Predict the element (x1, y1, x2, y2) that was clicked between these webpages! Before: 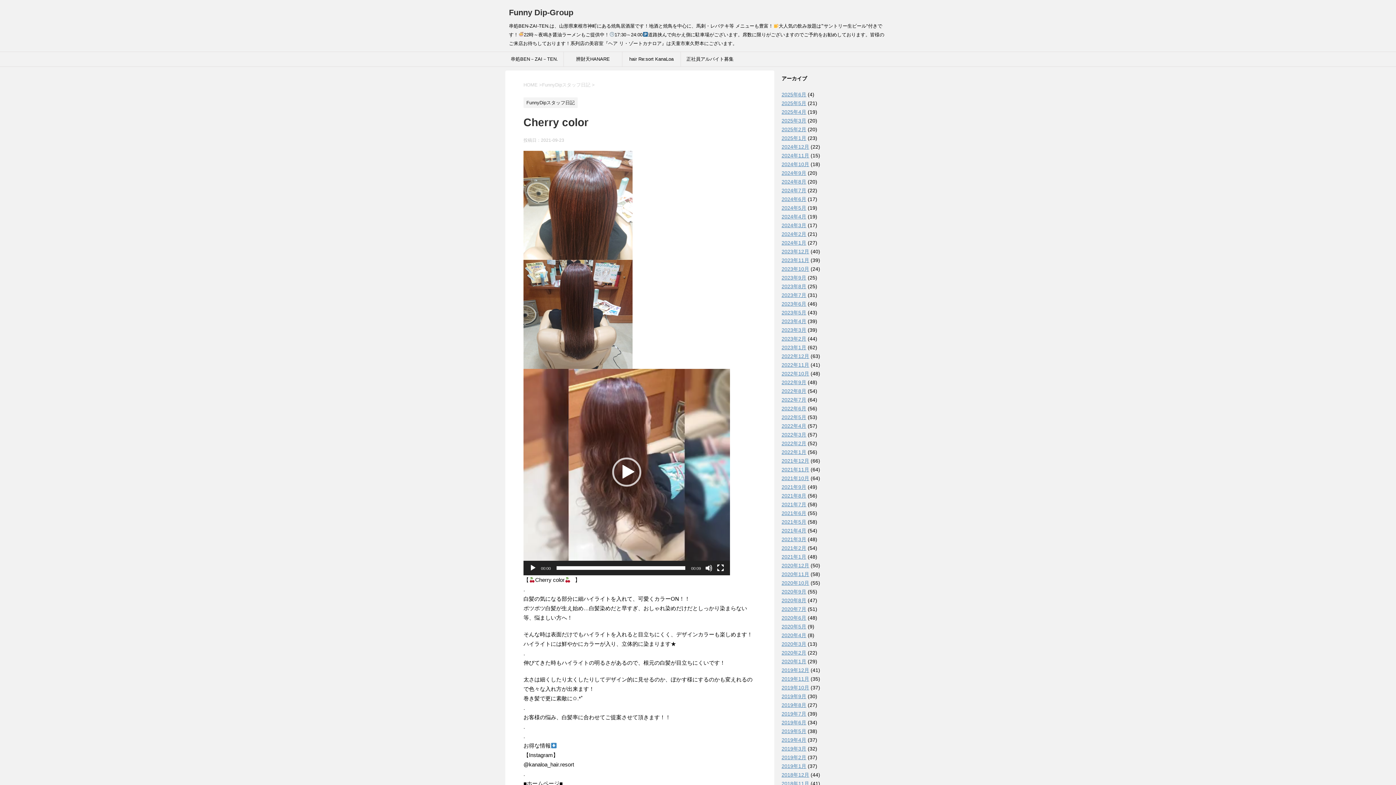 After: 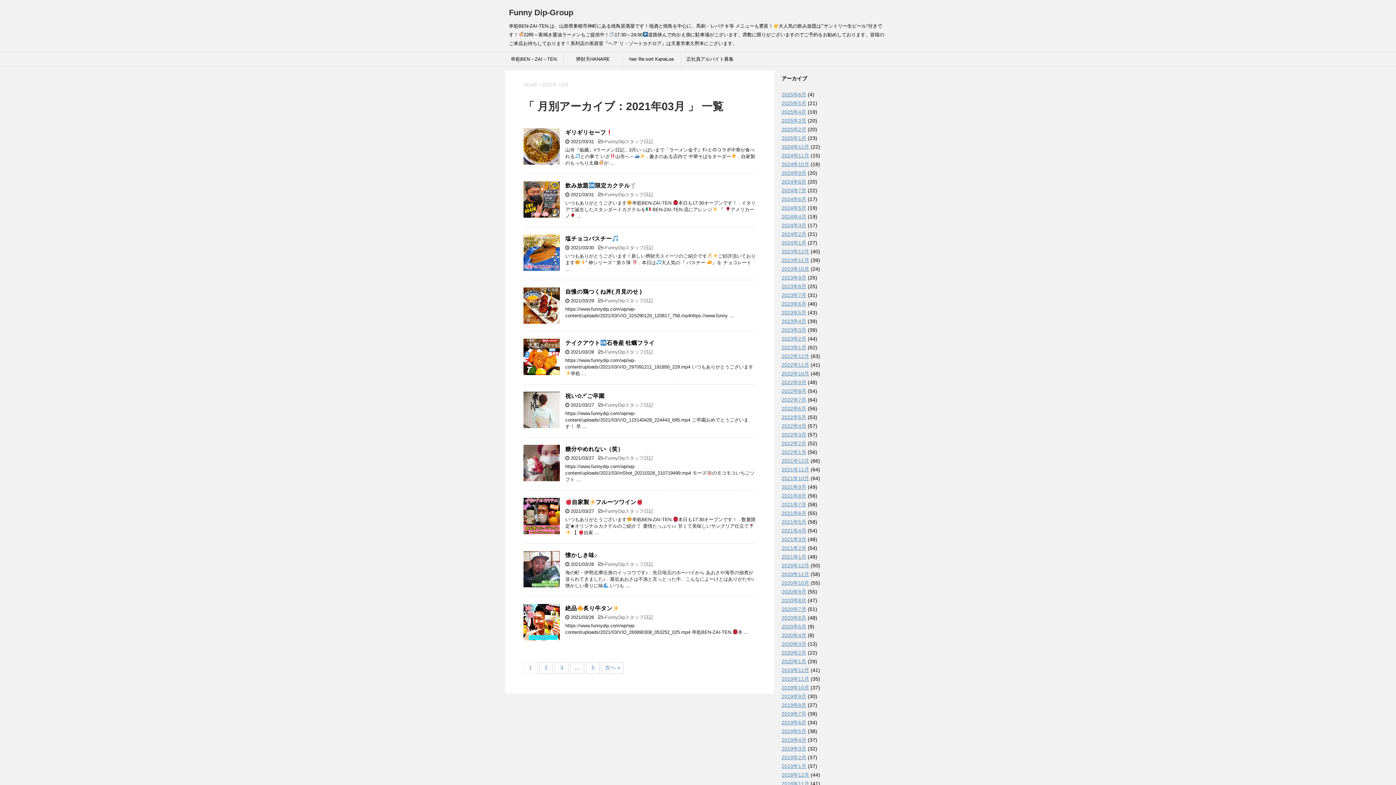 Action: label: 2021年3月 bbox: (781, 536, 806, 542)